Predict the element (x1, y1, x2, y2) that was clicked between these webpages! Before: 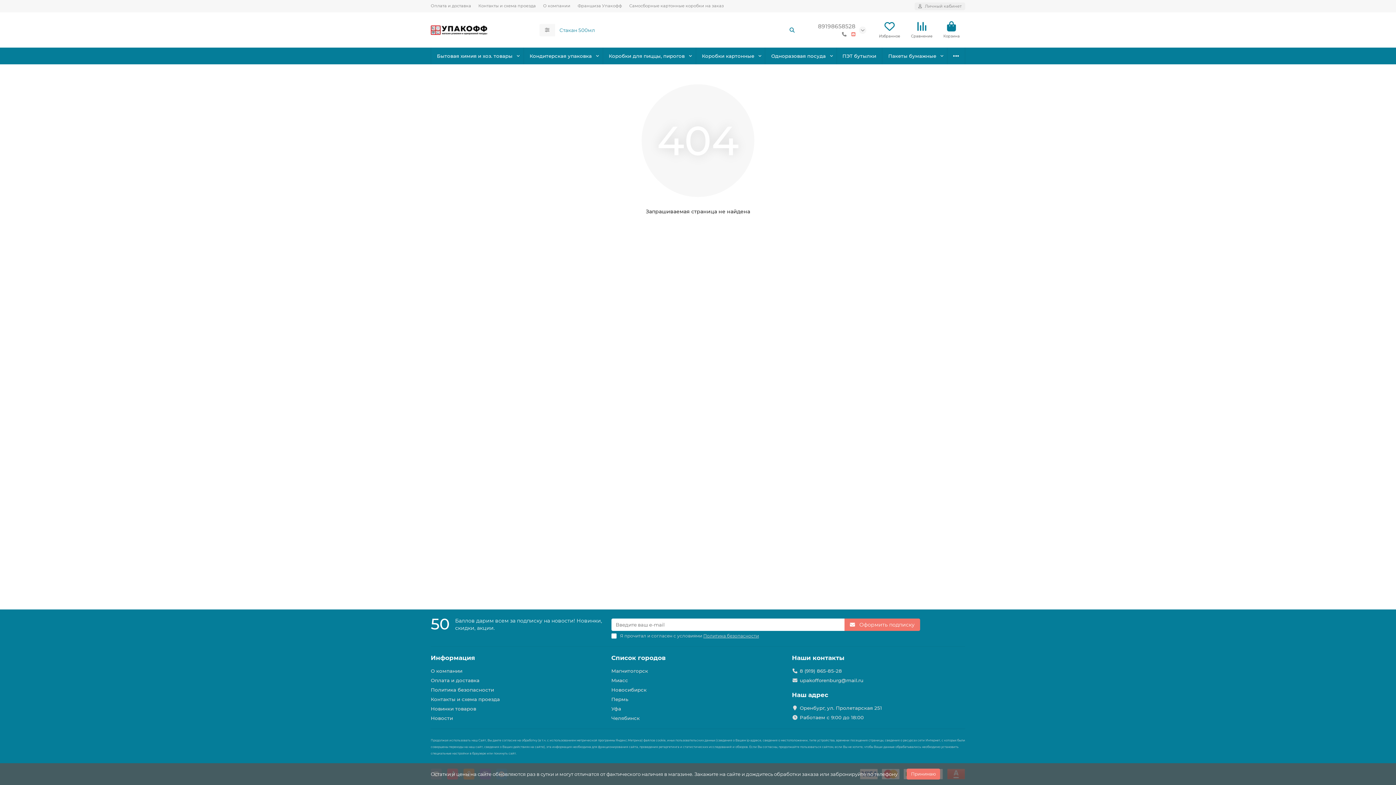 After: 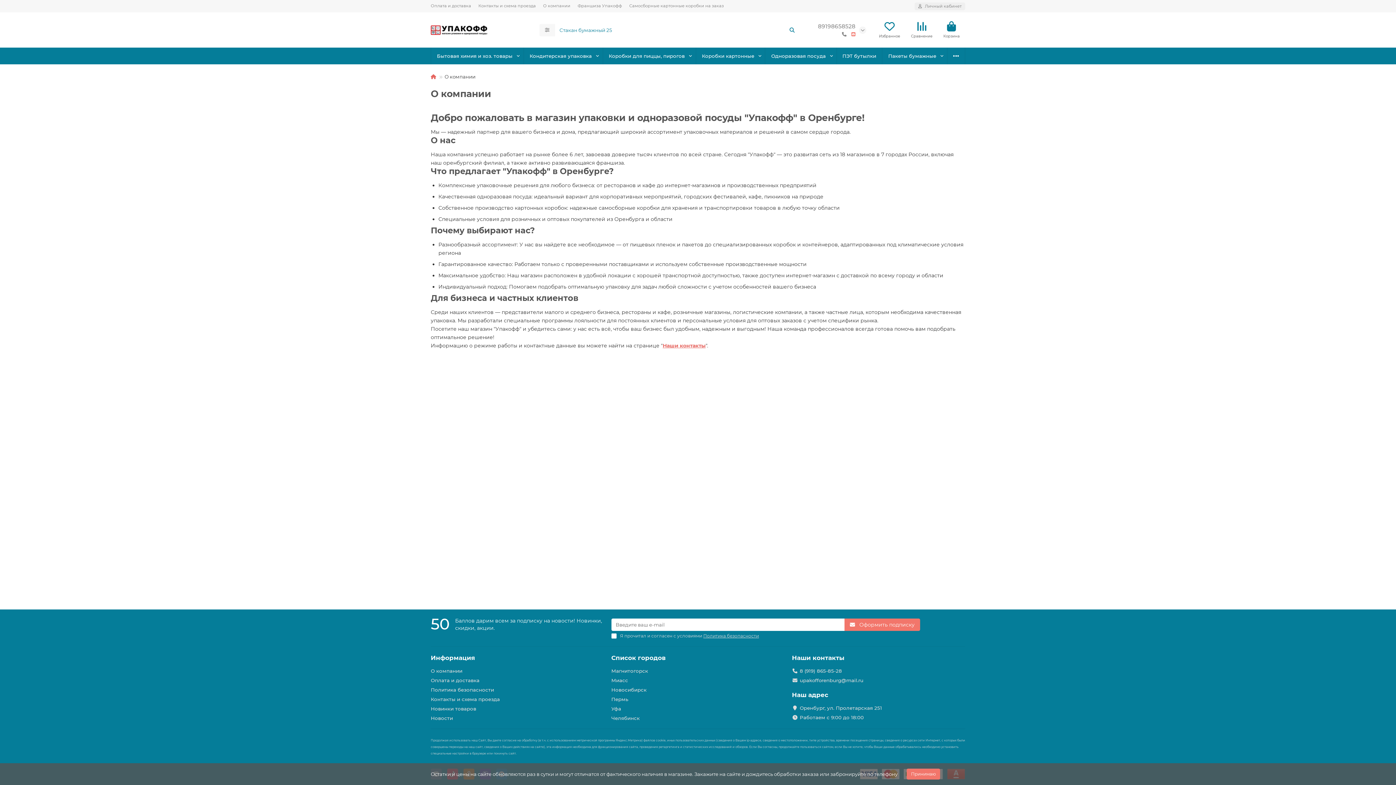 Action: bbox: (430, 668, 462, 674) label: О компании